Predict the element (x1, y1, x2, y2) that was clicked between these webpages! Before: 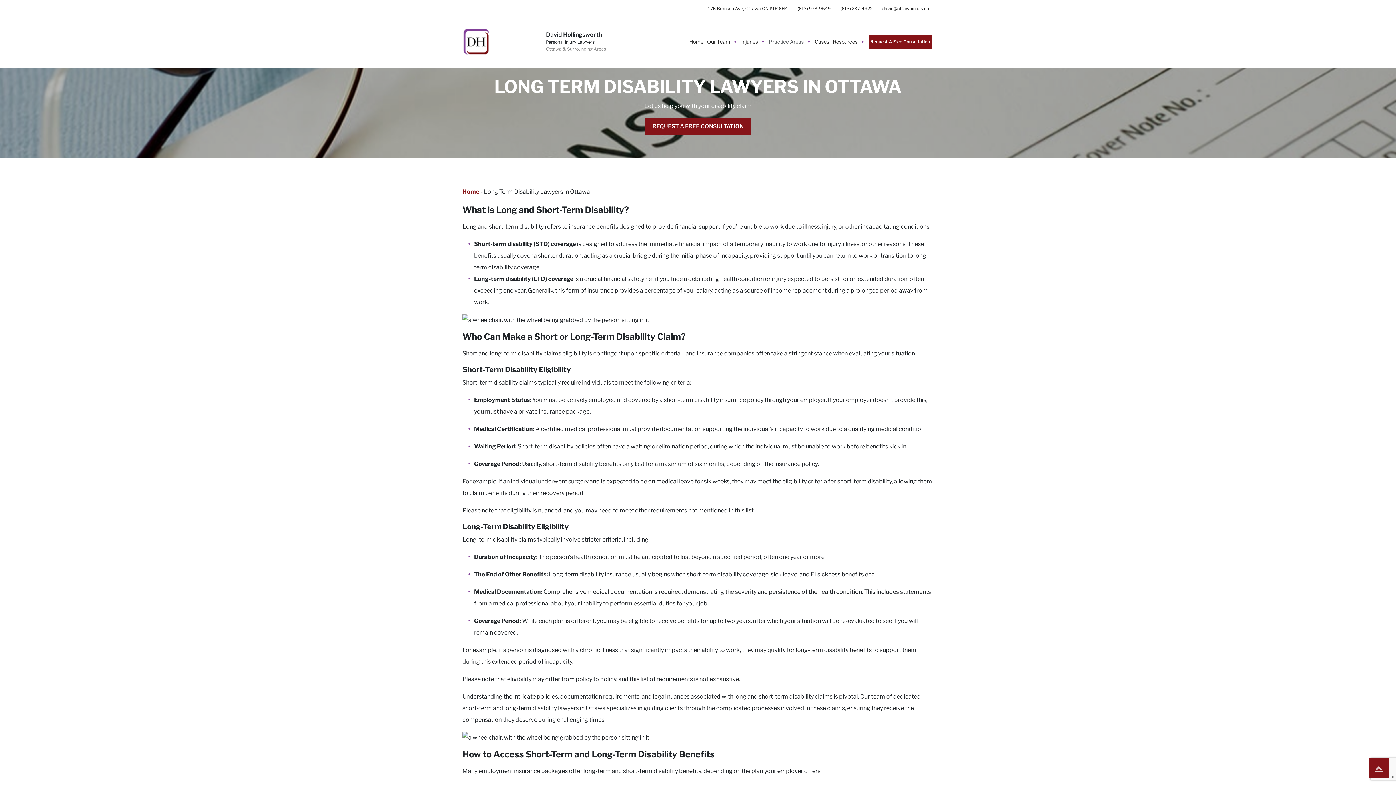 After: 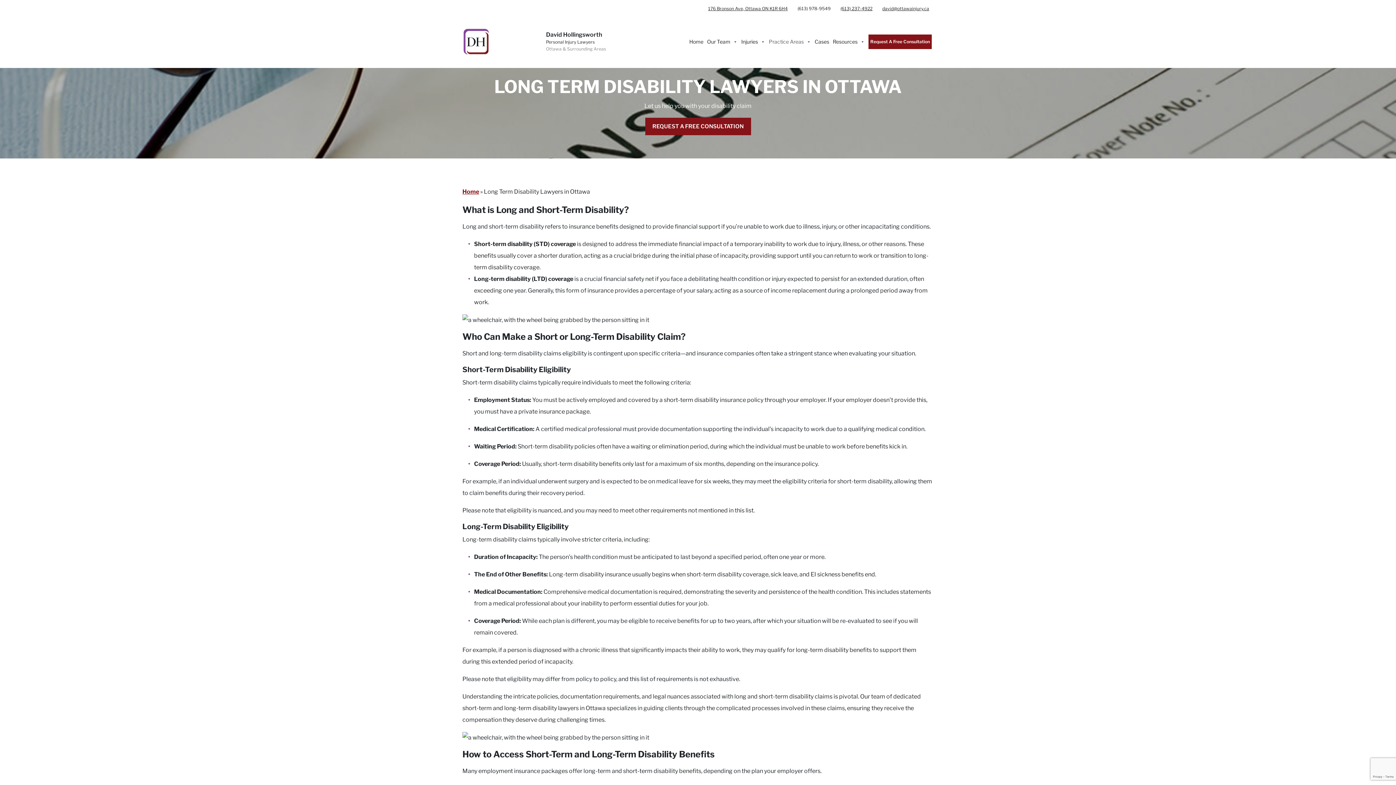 Action: label: (613) 978-9549 bbox: (797, 5, 830, 11)